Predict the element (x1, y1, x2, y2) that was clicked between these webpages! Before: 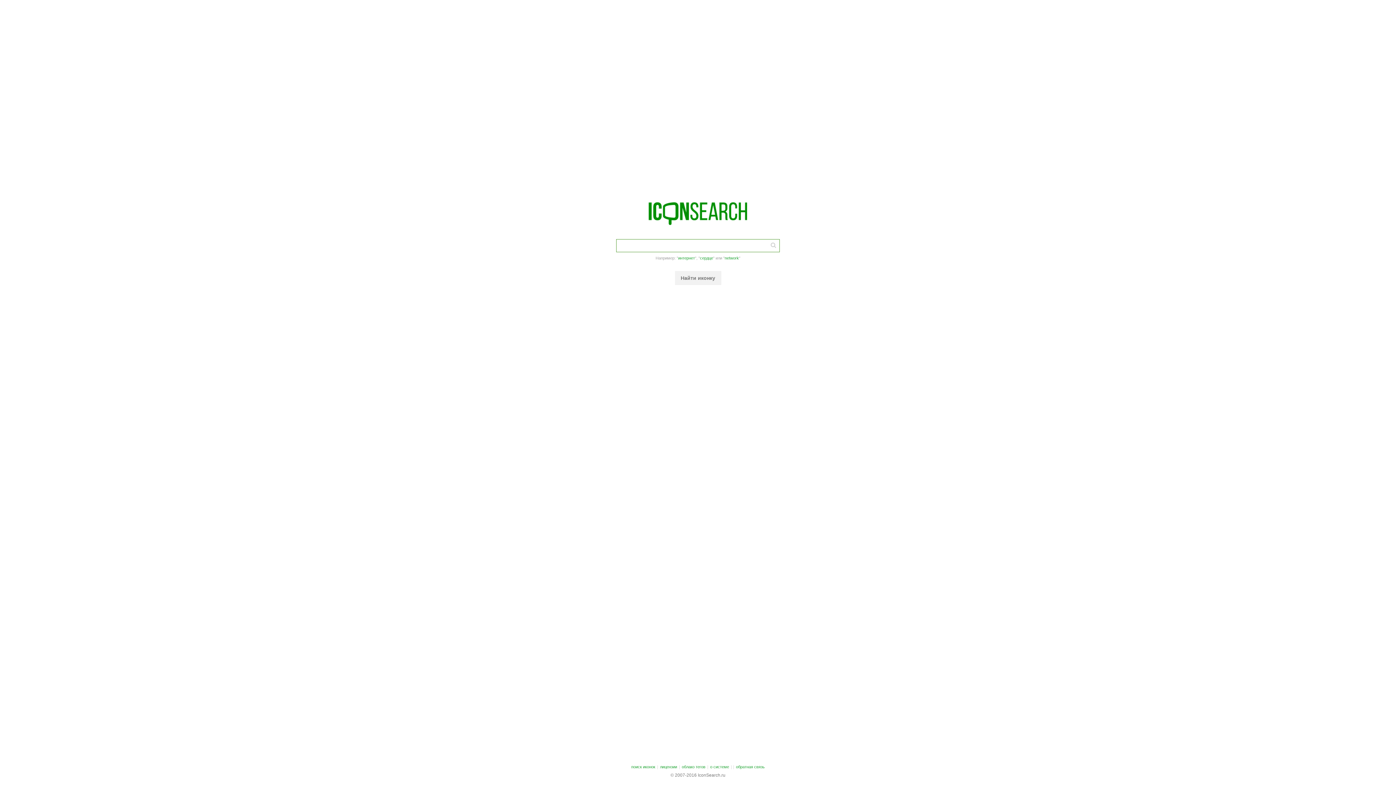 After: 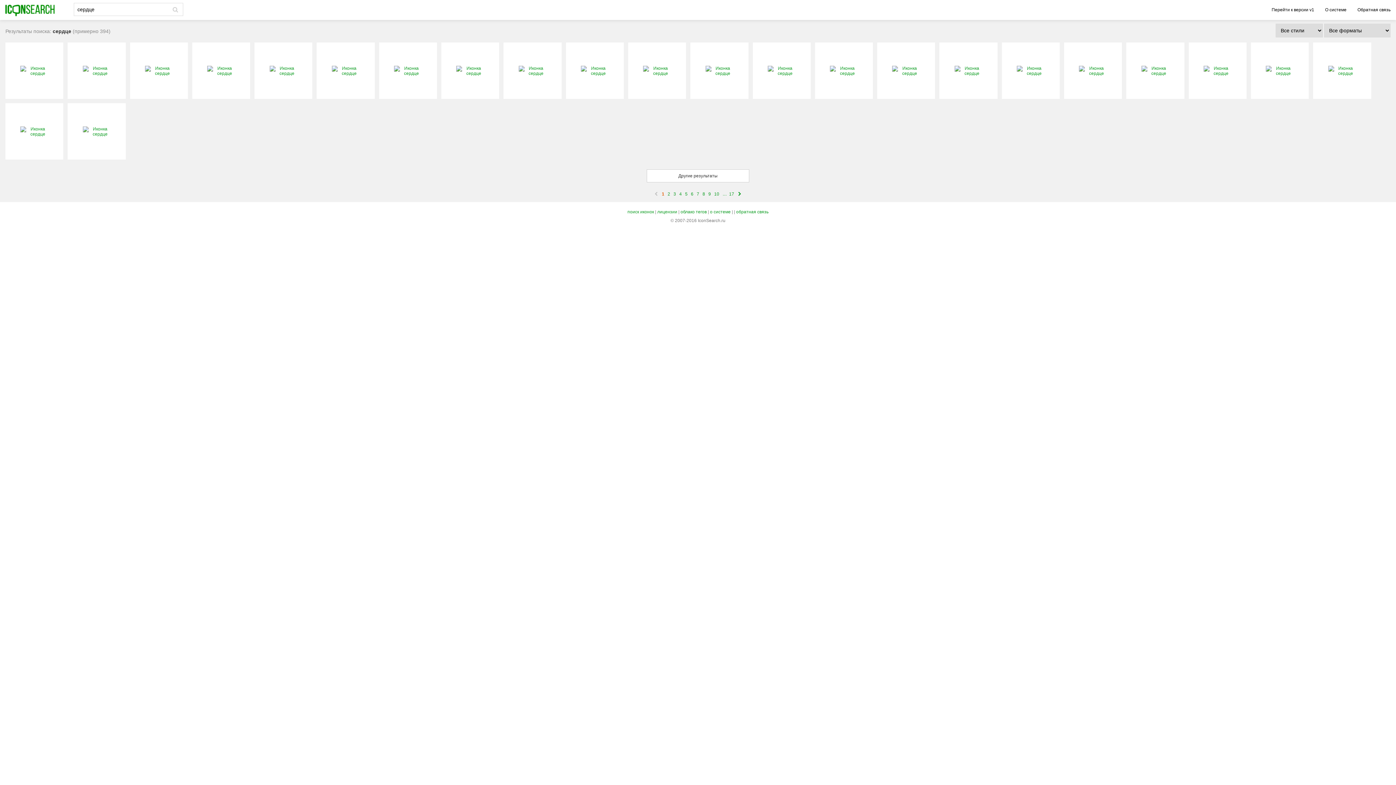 Action: bbox: (700, 255, 713, 260) label: сердце